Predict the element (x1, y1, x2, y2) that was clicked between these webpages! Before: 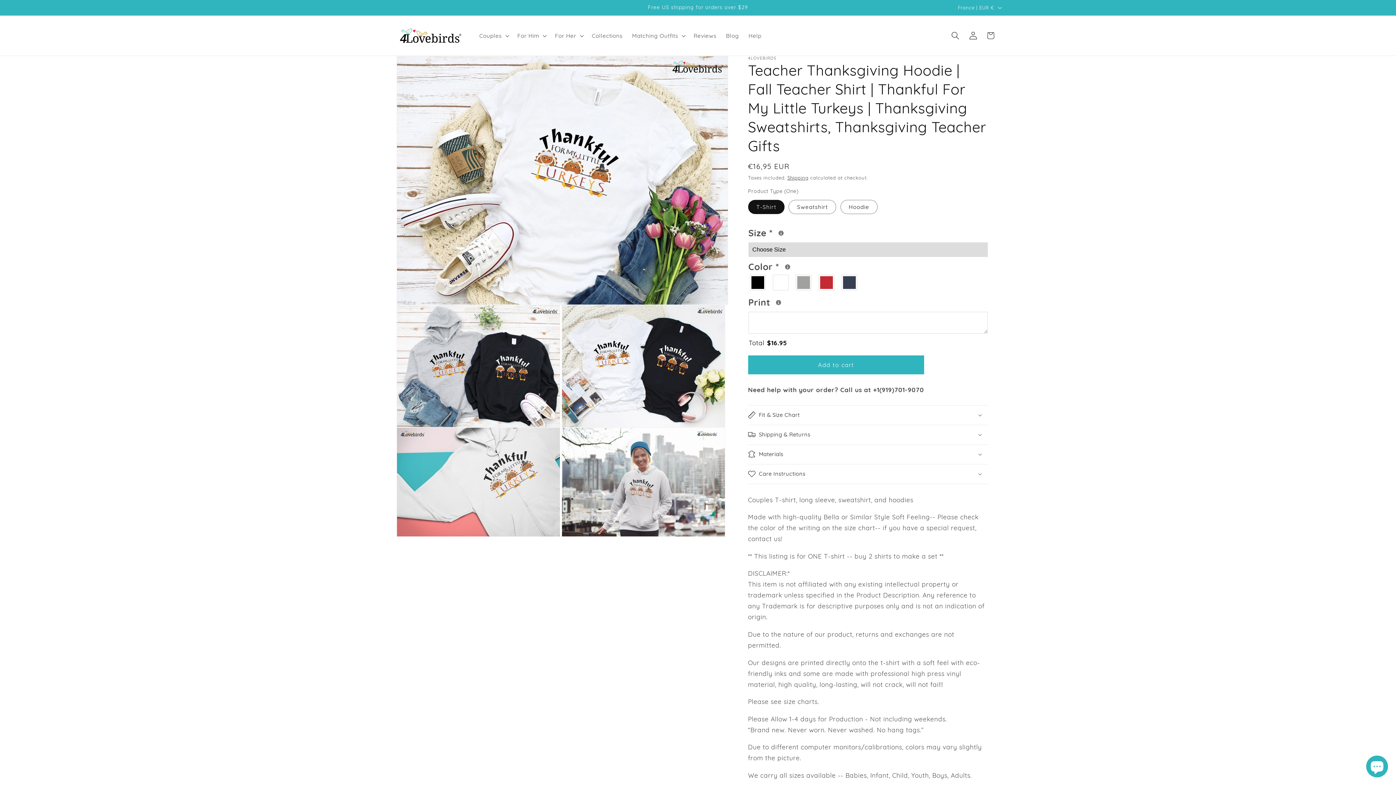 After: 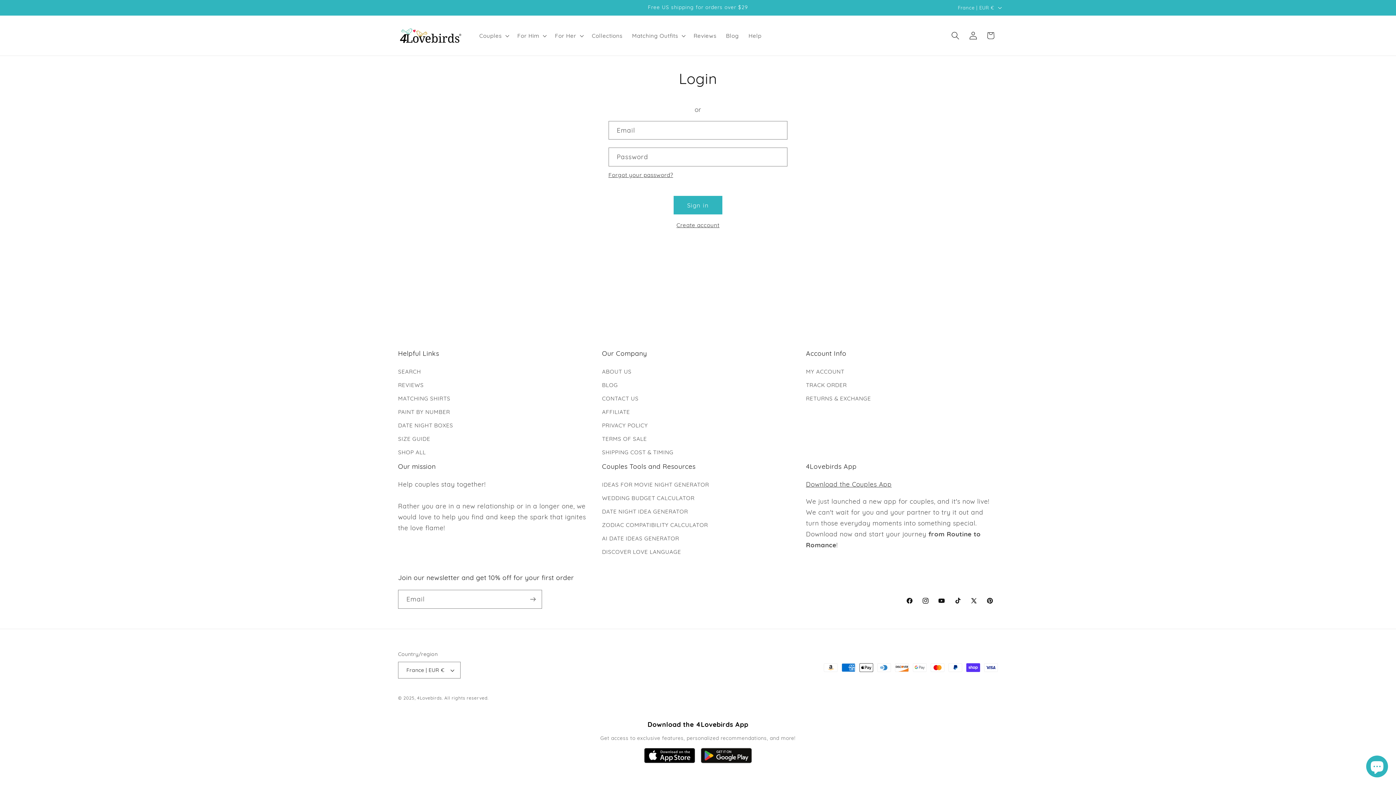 Action: label: Log in bbox: (964, 26, 982, 44)